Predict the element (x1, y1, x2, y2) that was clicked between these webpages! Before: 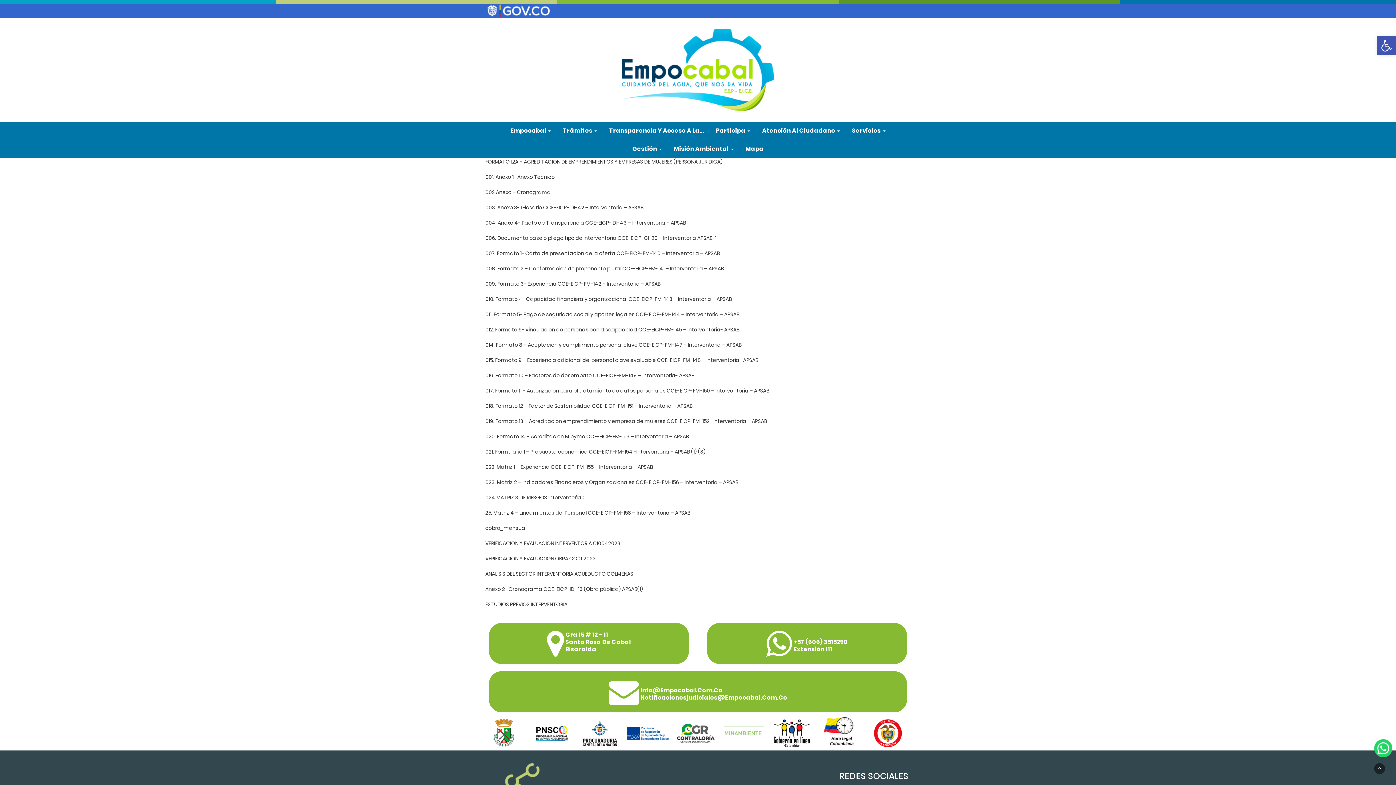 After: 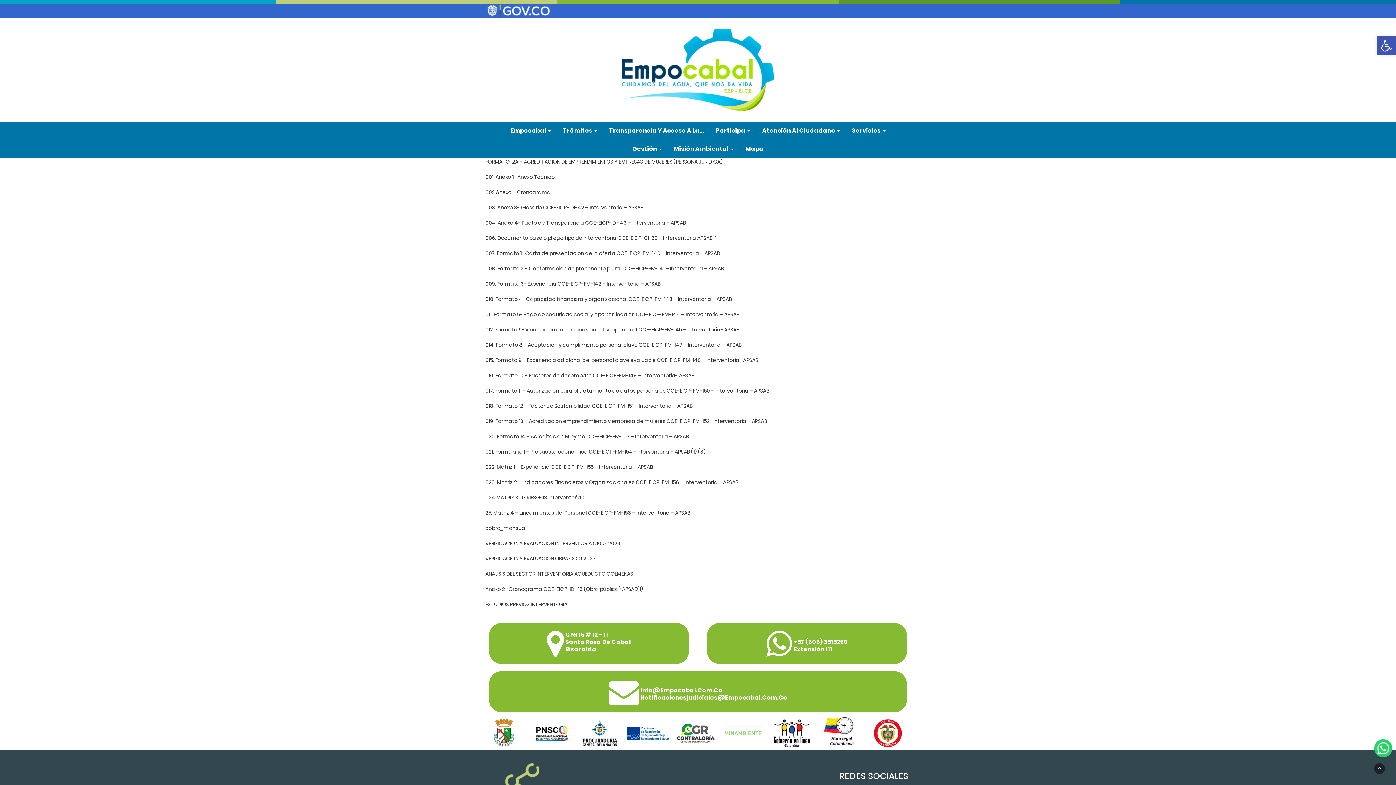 Action: bbox: (624, 729, 672, 736)